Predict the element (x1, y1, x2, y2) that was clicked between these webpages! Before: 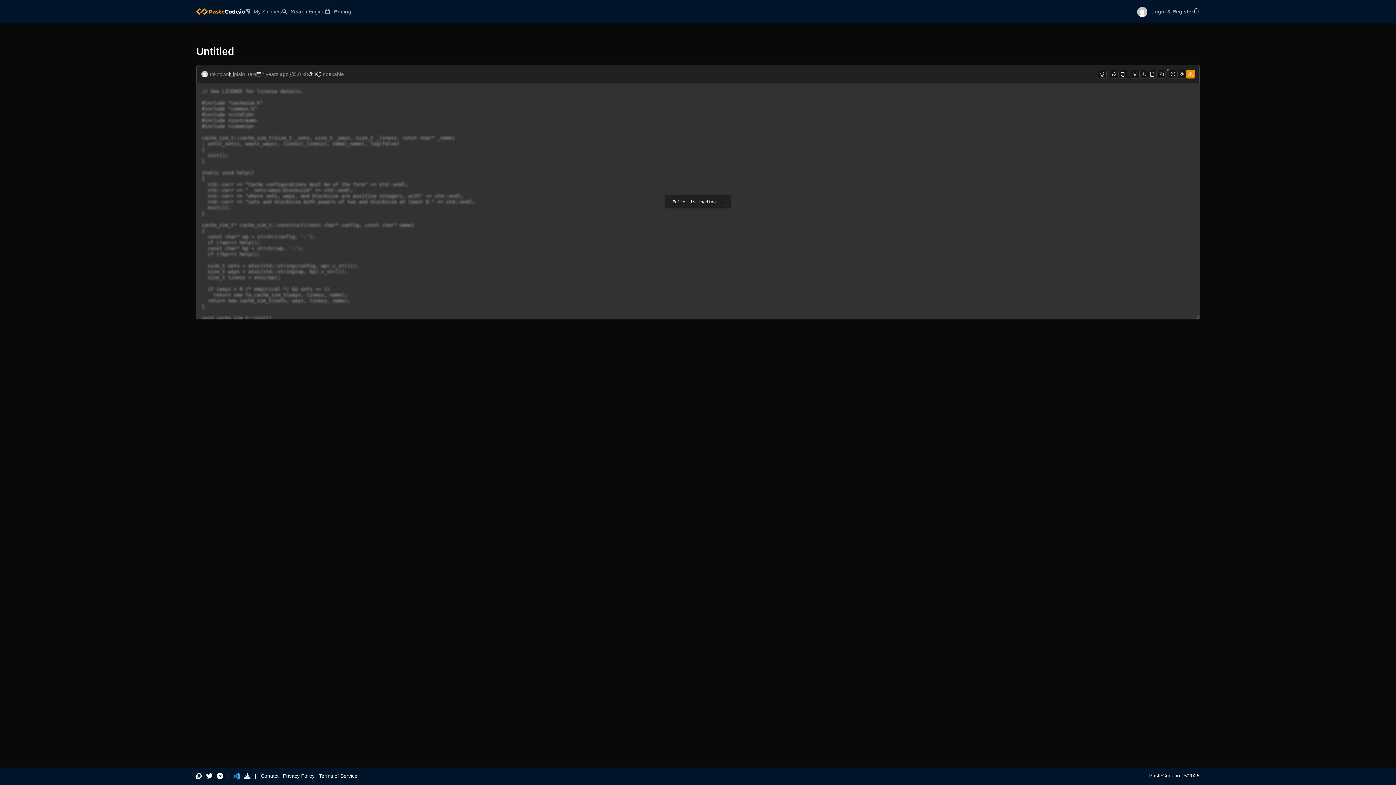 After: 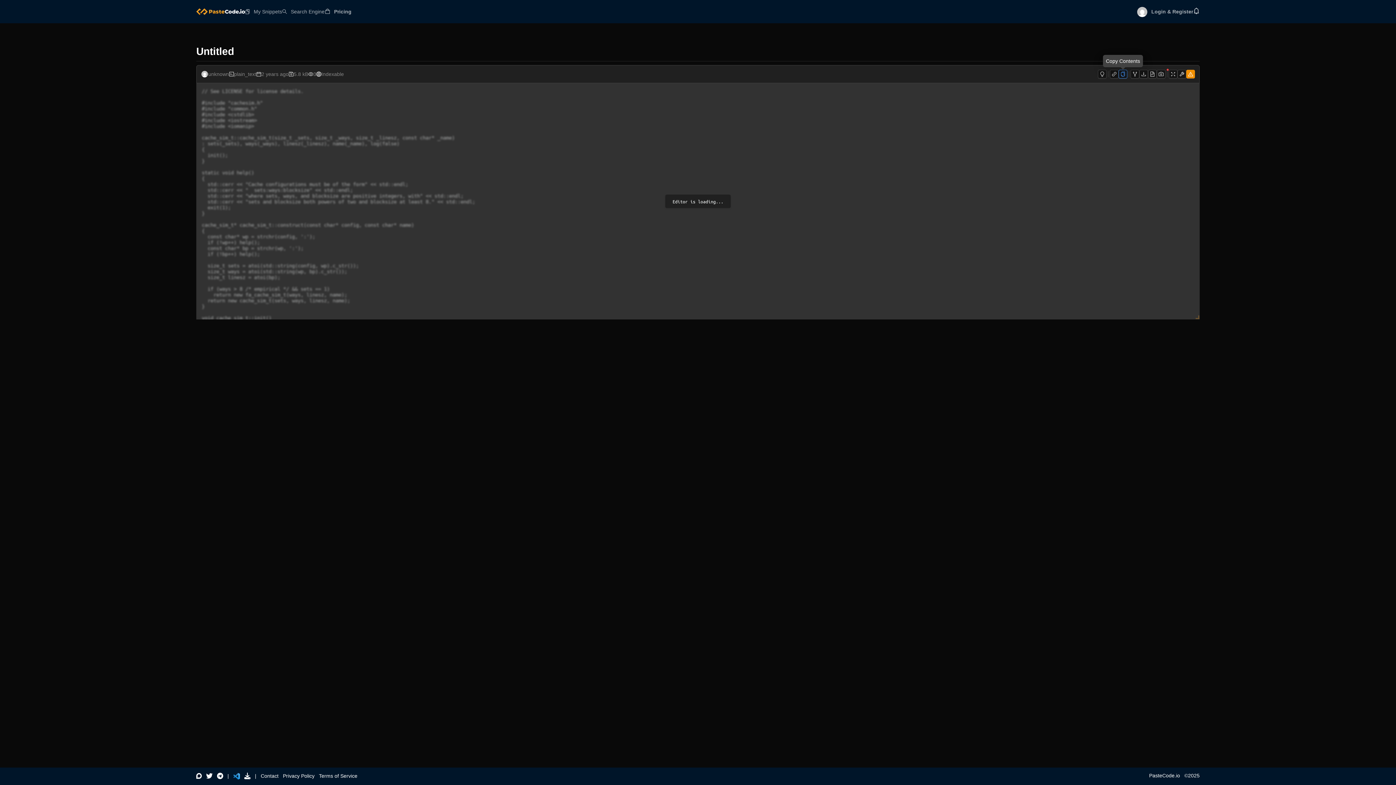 Action: bbox: (1118, 69, 1127, 78)